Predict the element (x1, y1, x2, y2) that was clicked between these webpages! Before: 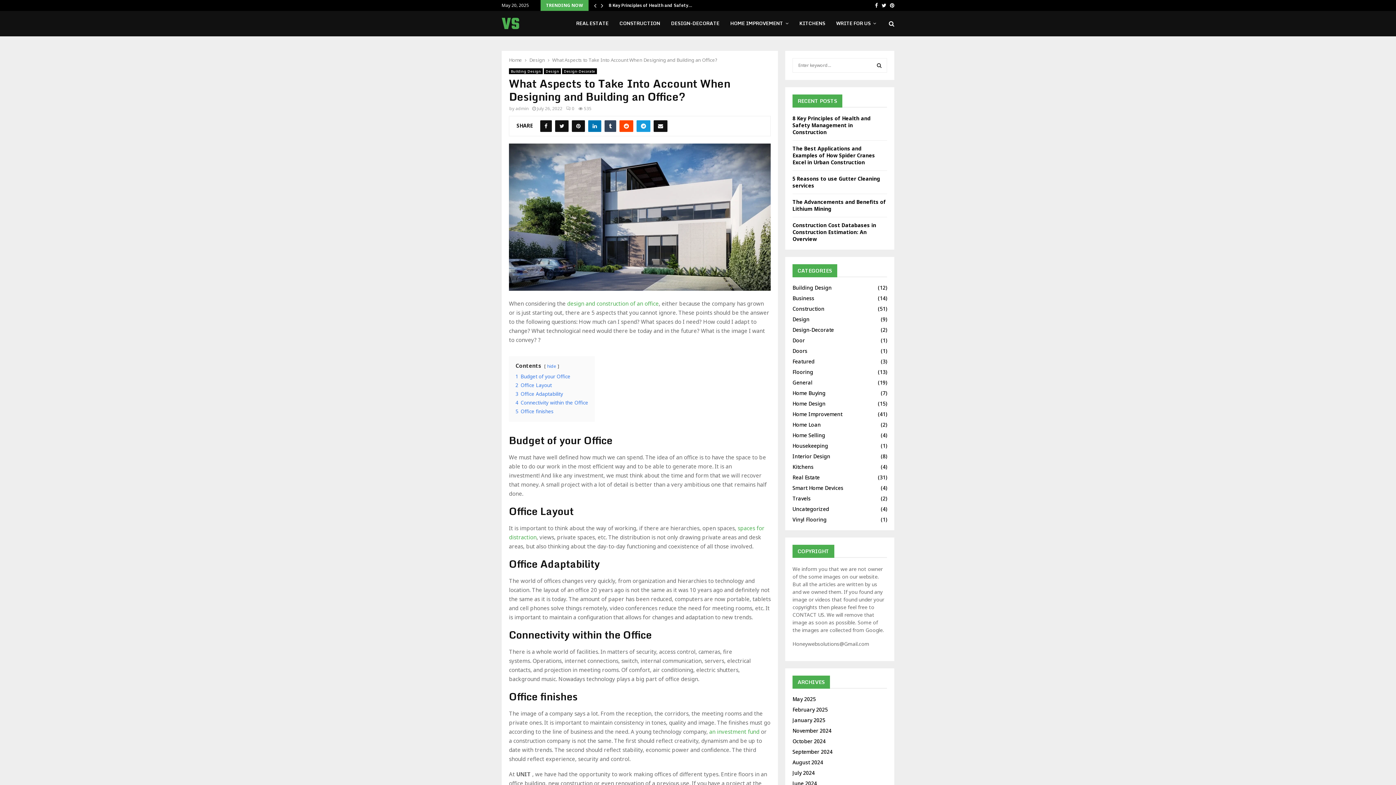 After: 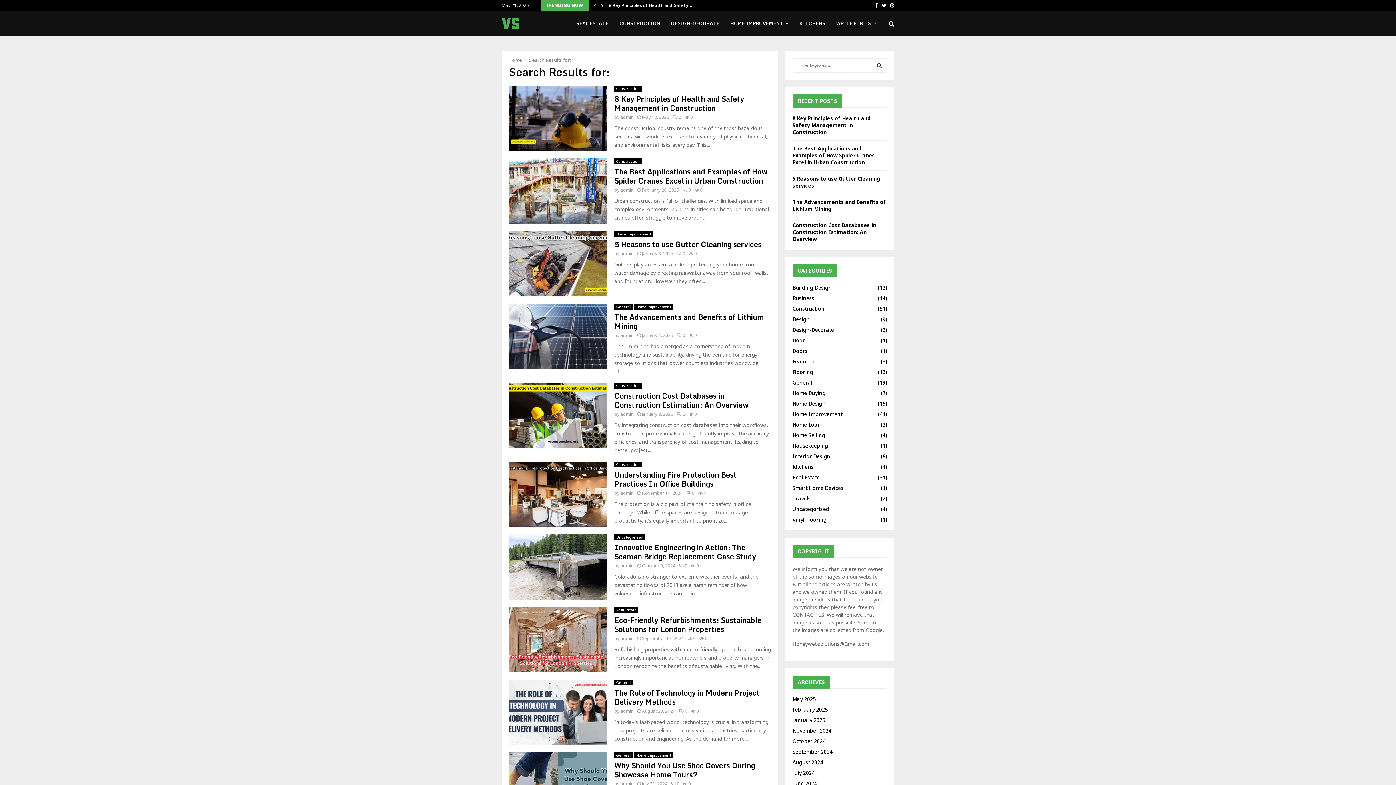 Action: label: SEARCH bbox: (871, 58, 887, 72)